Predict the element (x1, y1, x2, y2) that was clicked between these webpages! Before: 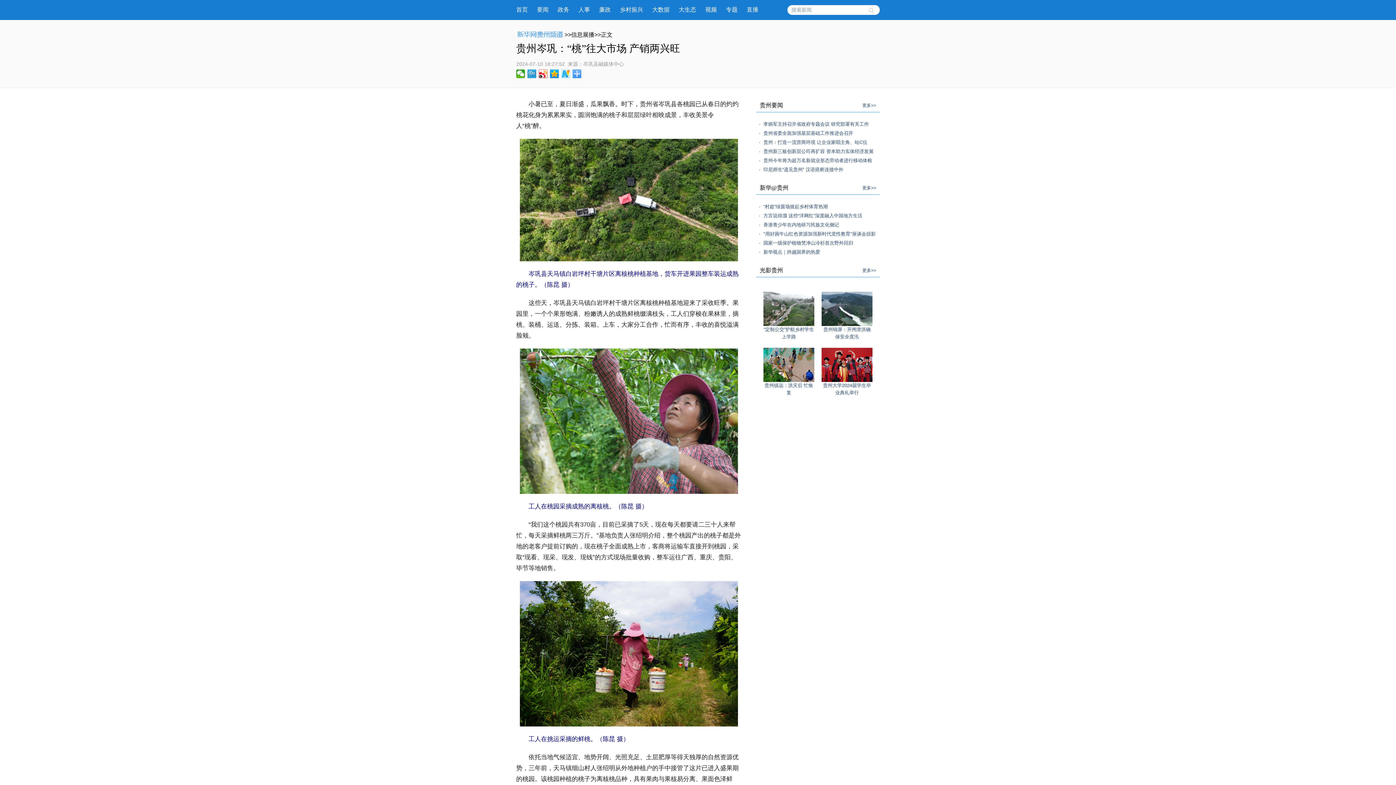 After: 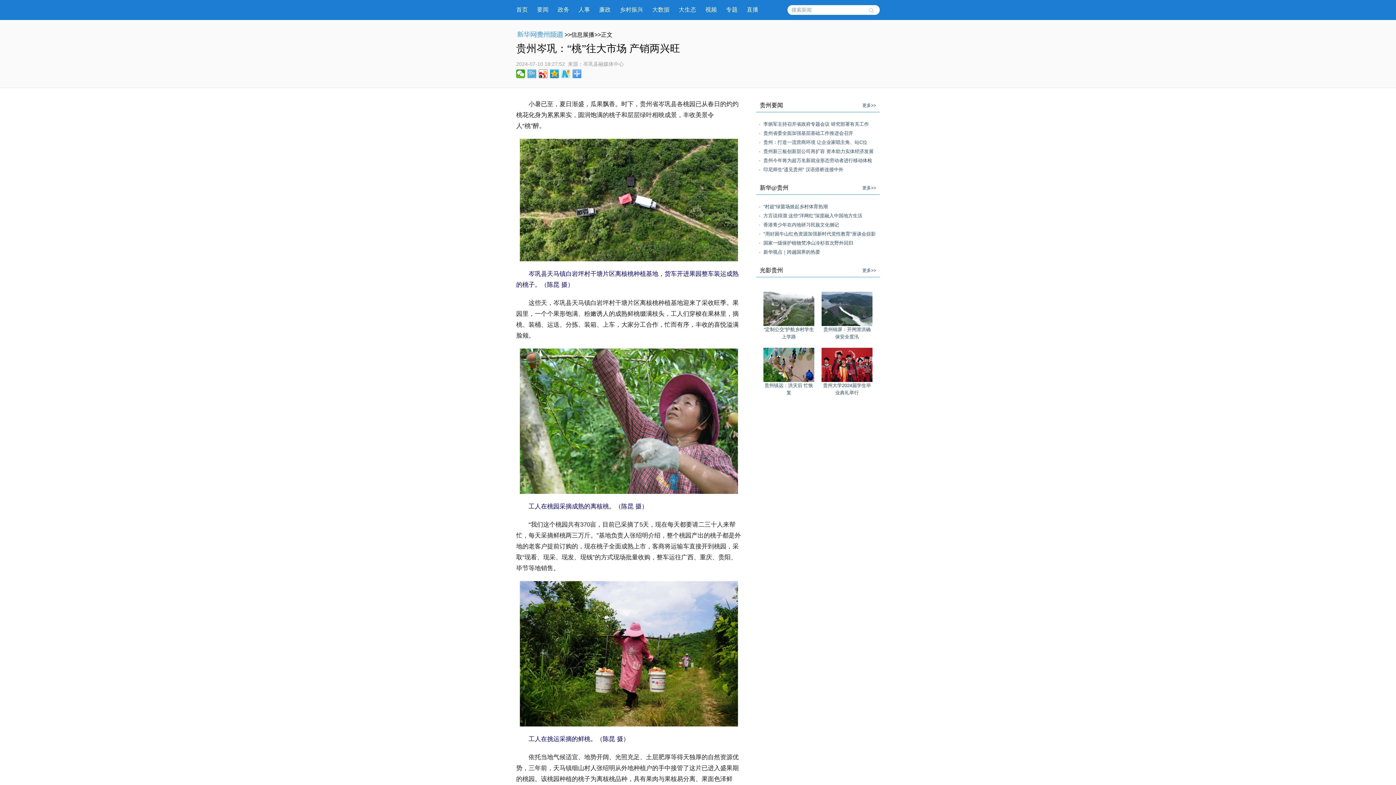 Action: bbox: (527, 69, 536, 78)